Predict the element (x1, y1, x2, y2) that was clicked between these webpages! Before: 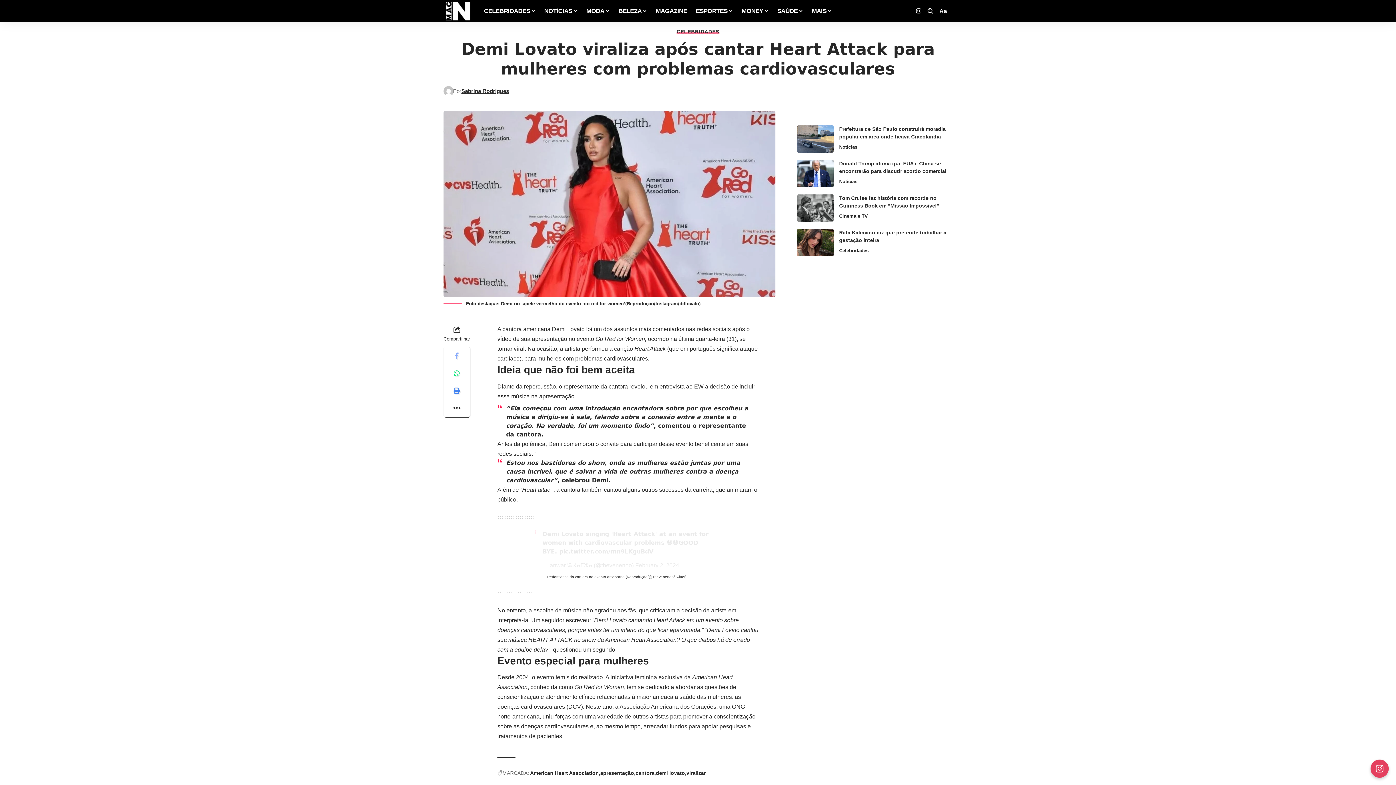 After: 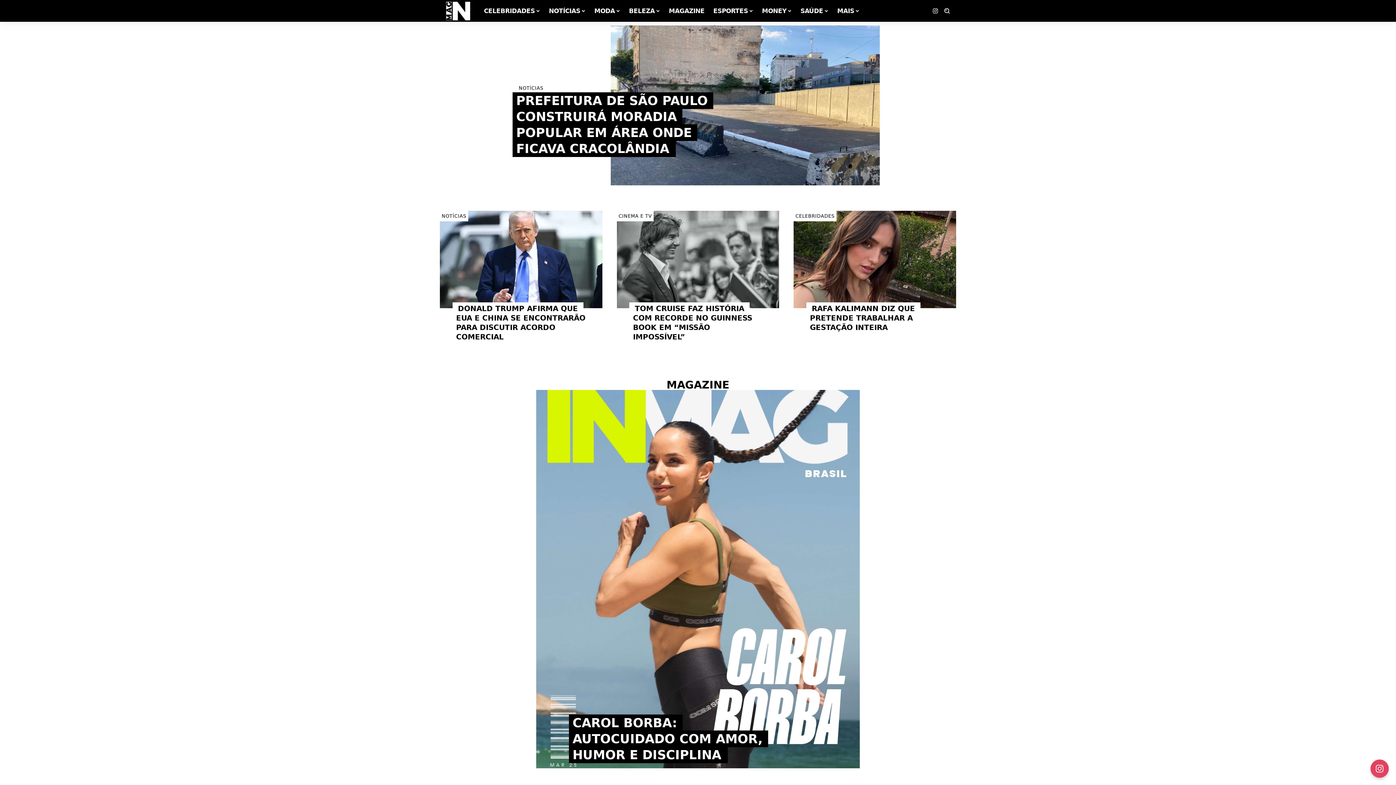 Action: bbox: (443, 0, 472, 21)